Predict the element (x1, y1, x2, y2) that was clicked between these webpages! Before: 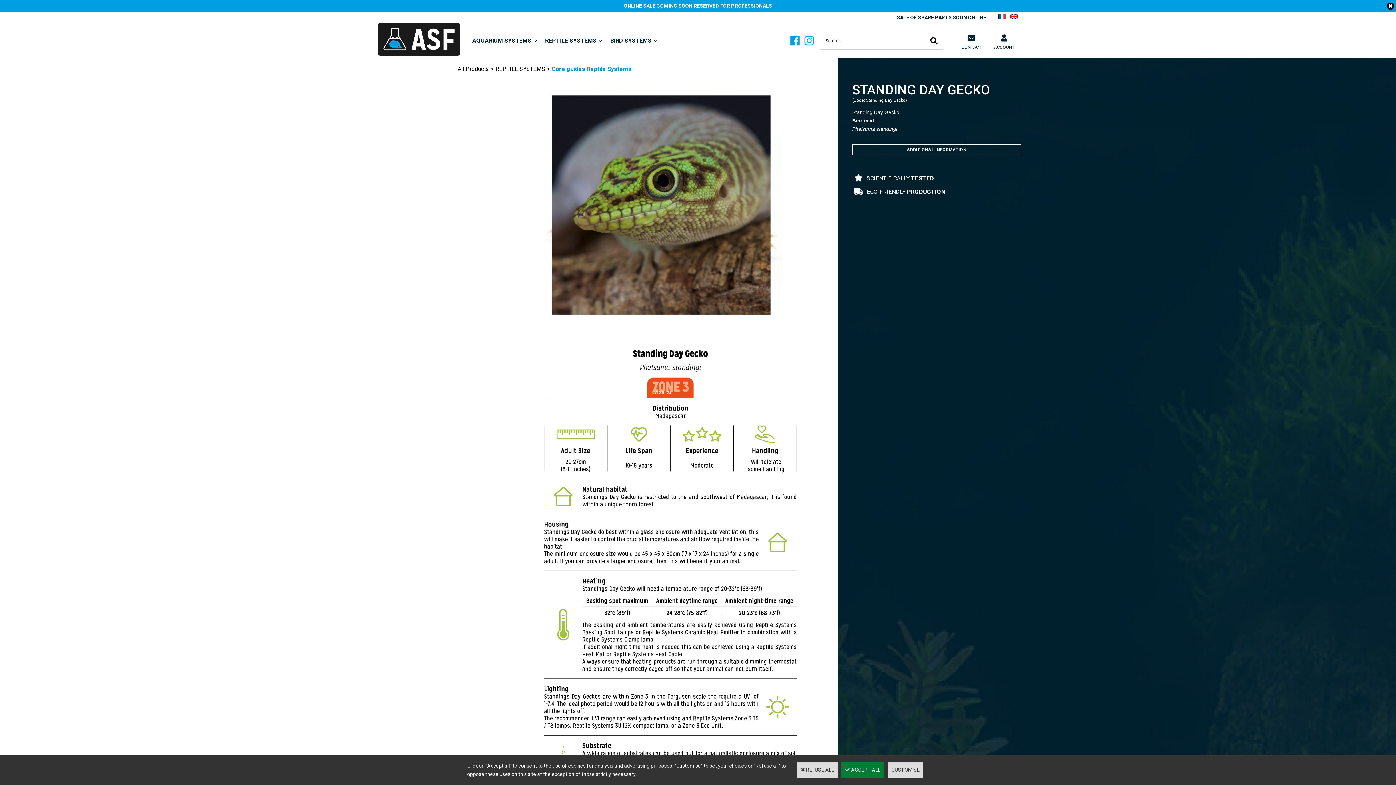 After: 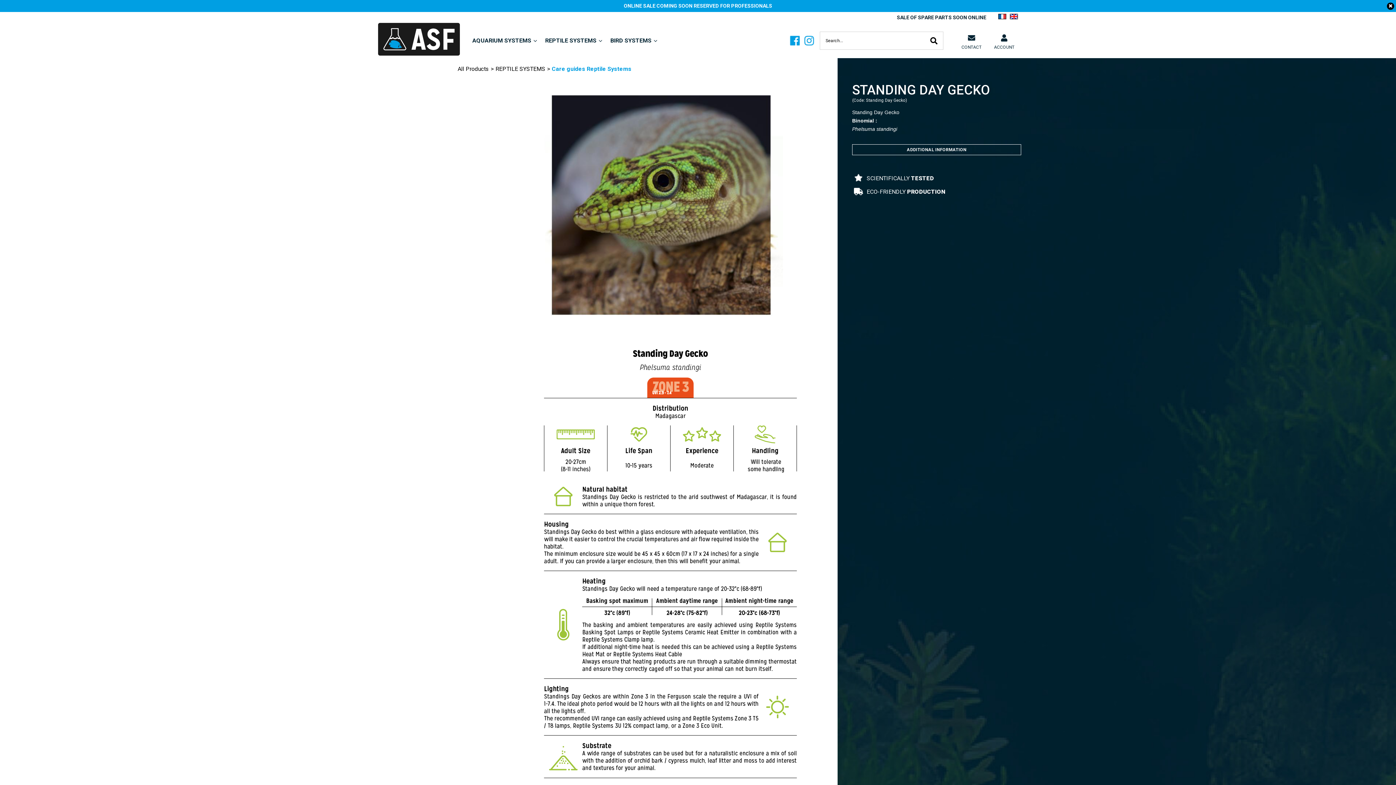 Action: bbox: (797, 762, 837, 778) label:  REFUSE ALL